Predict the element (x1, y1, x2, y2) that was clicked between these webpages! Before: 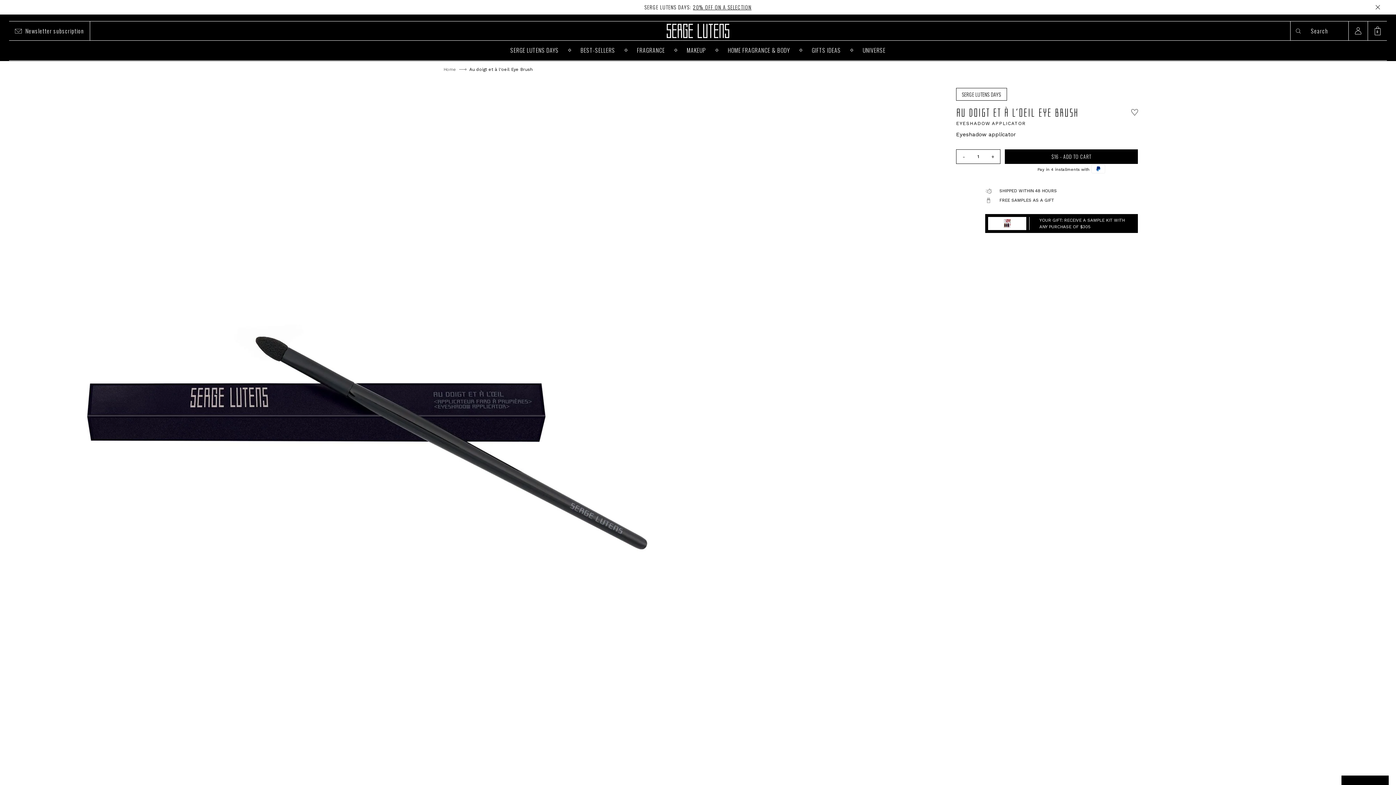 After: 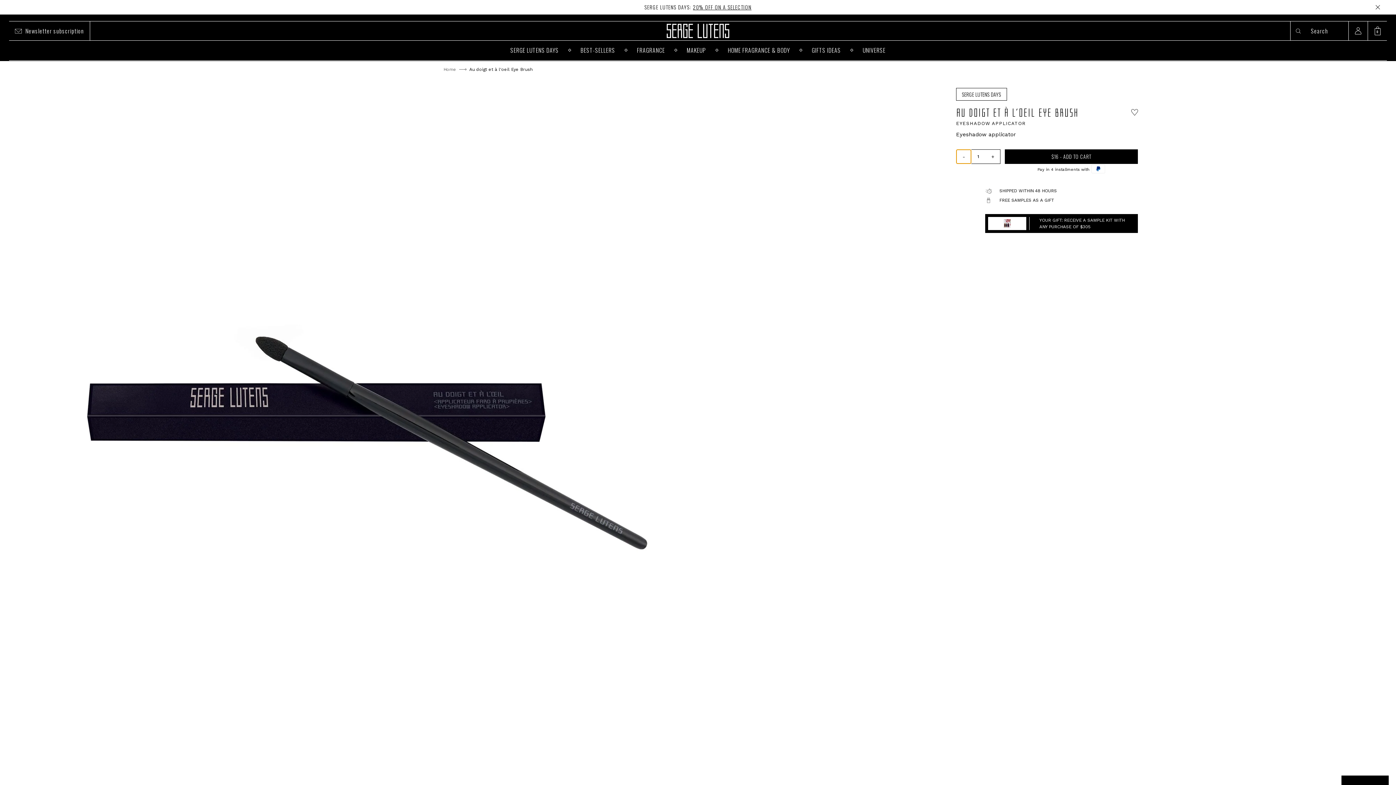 Action: bbox: (956, 149, 971, 163) label: Decrease
-